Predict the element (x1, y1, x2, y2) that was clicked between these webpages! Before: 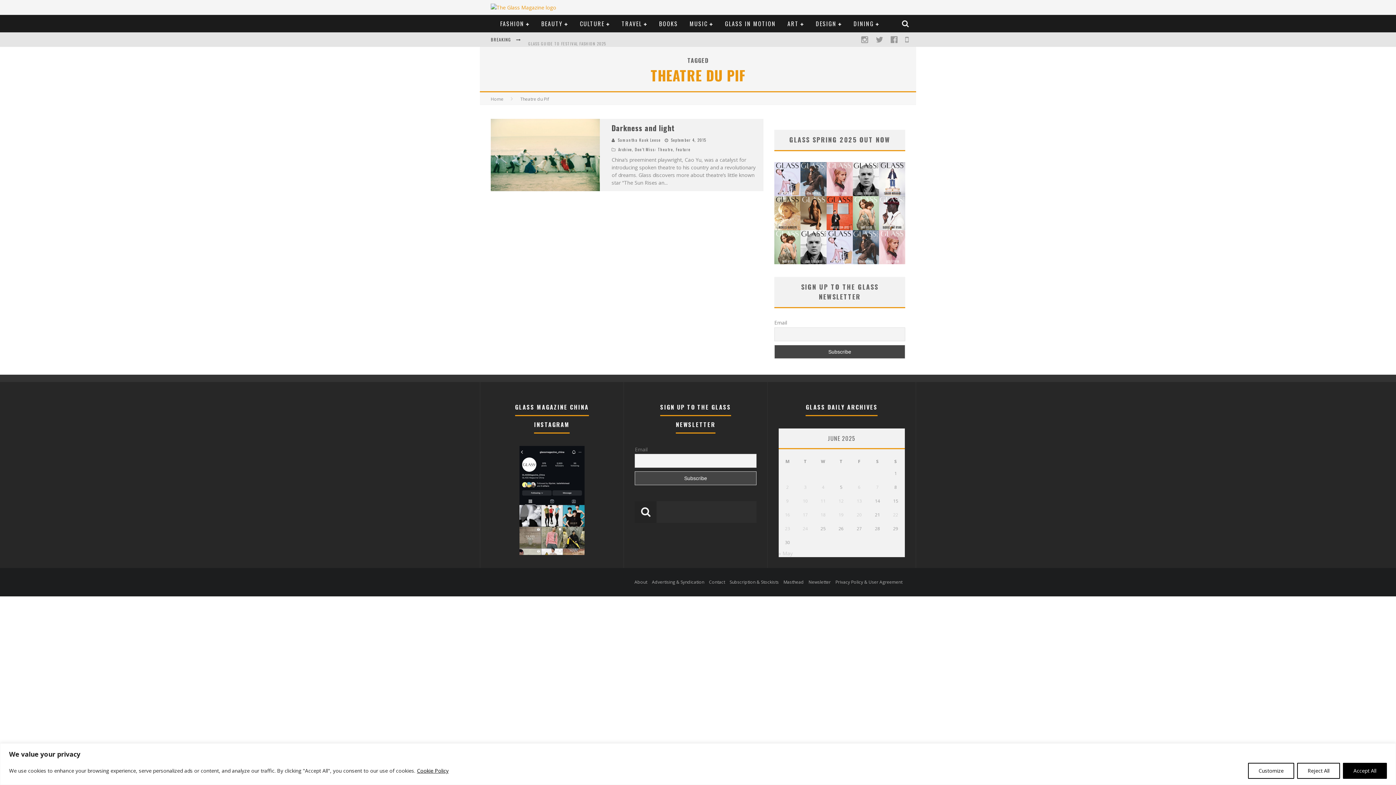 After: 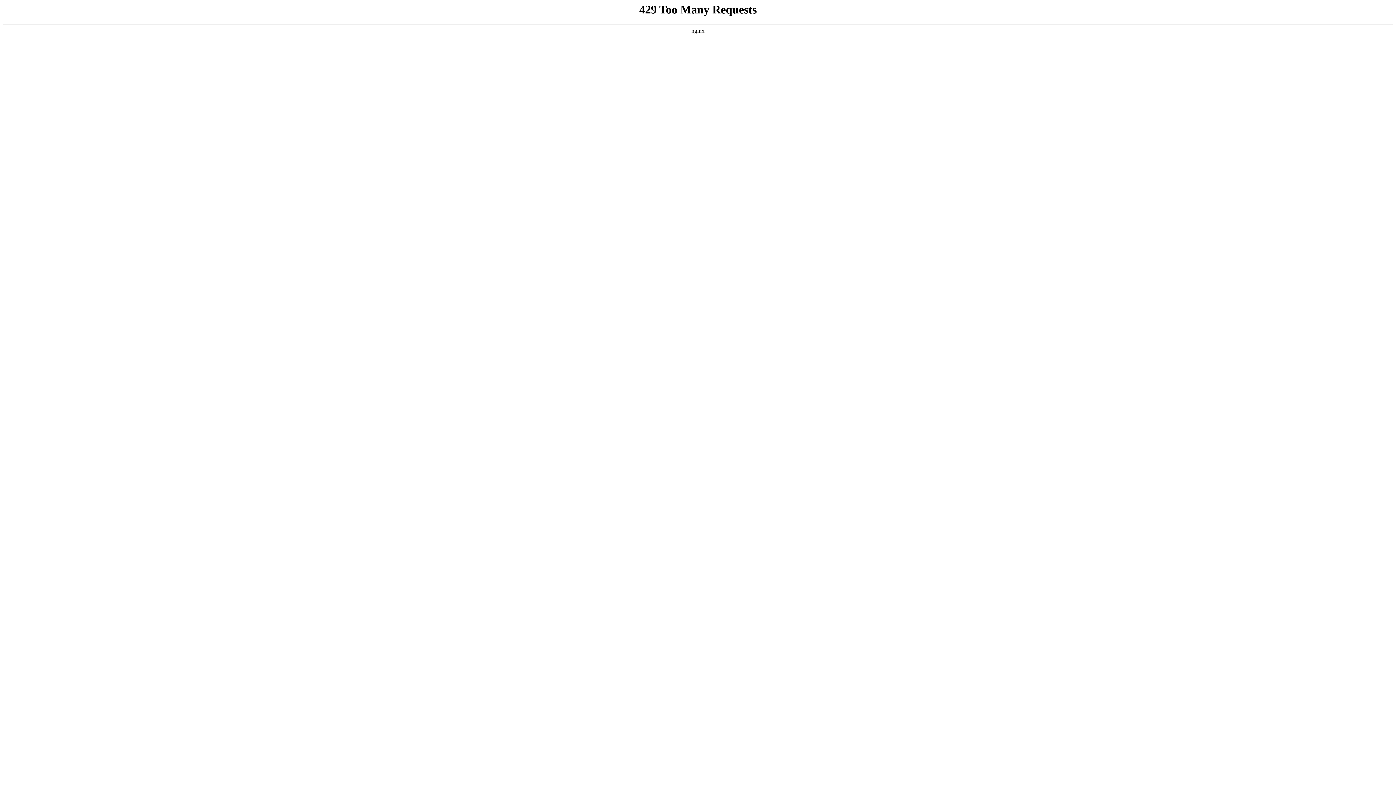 Action: label: Masthead bbox: (783, 579, 804, 585)